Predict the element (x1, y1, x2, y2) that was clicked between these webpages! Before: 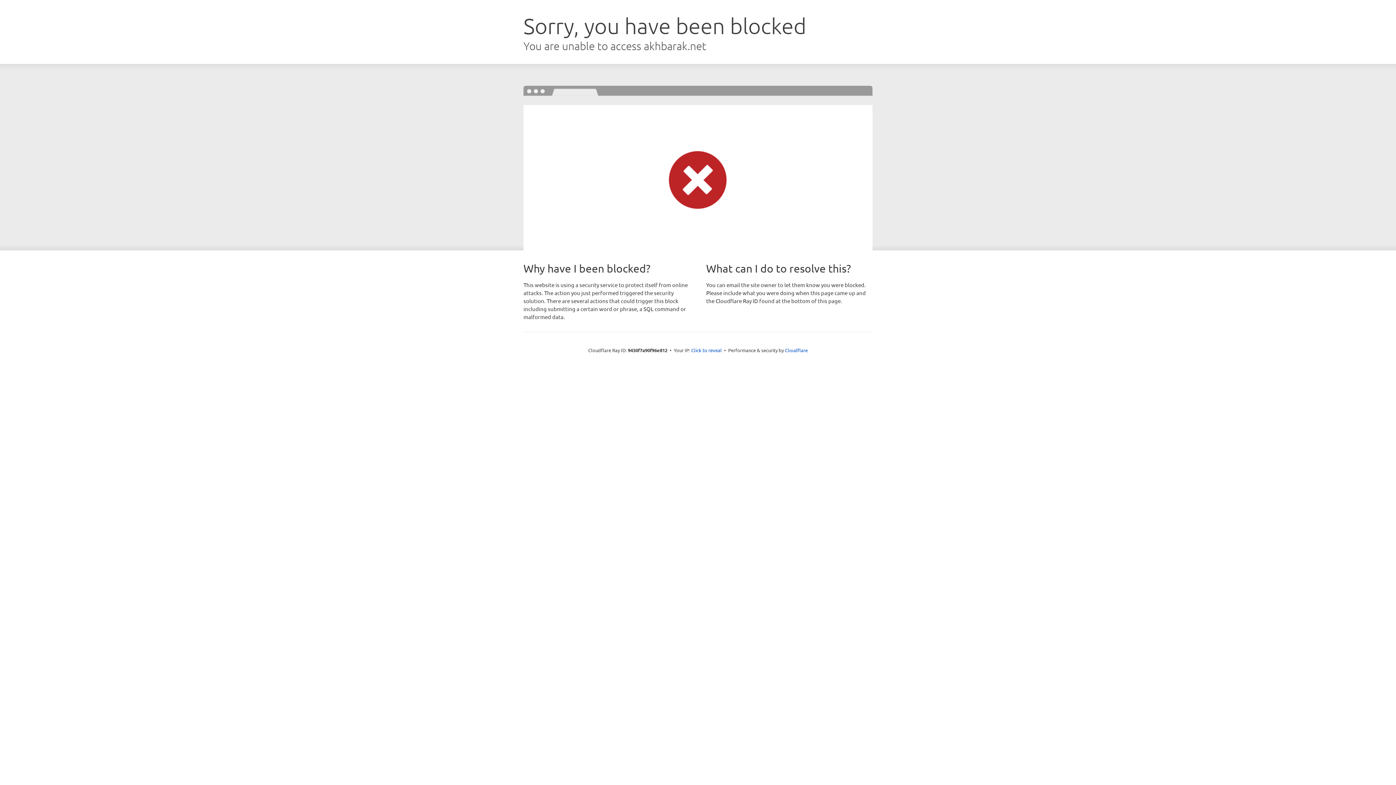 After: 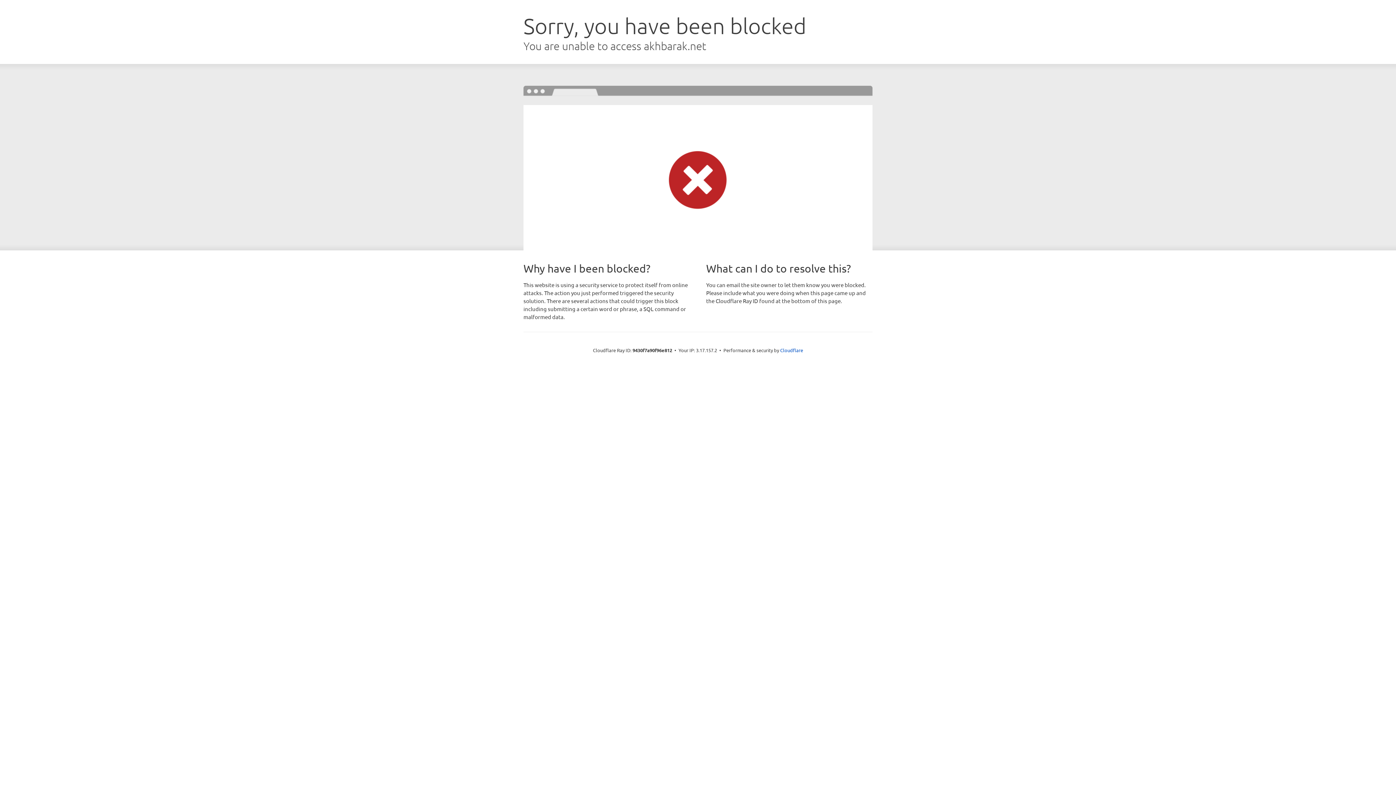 Action: bbox: (691, 346, 722, 353) label: Click to reveal